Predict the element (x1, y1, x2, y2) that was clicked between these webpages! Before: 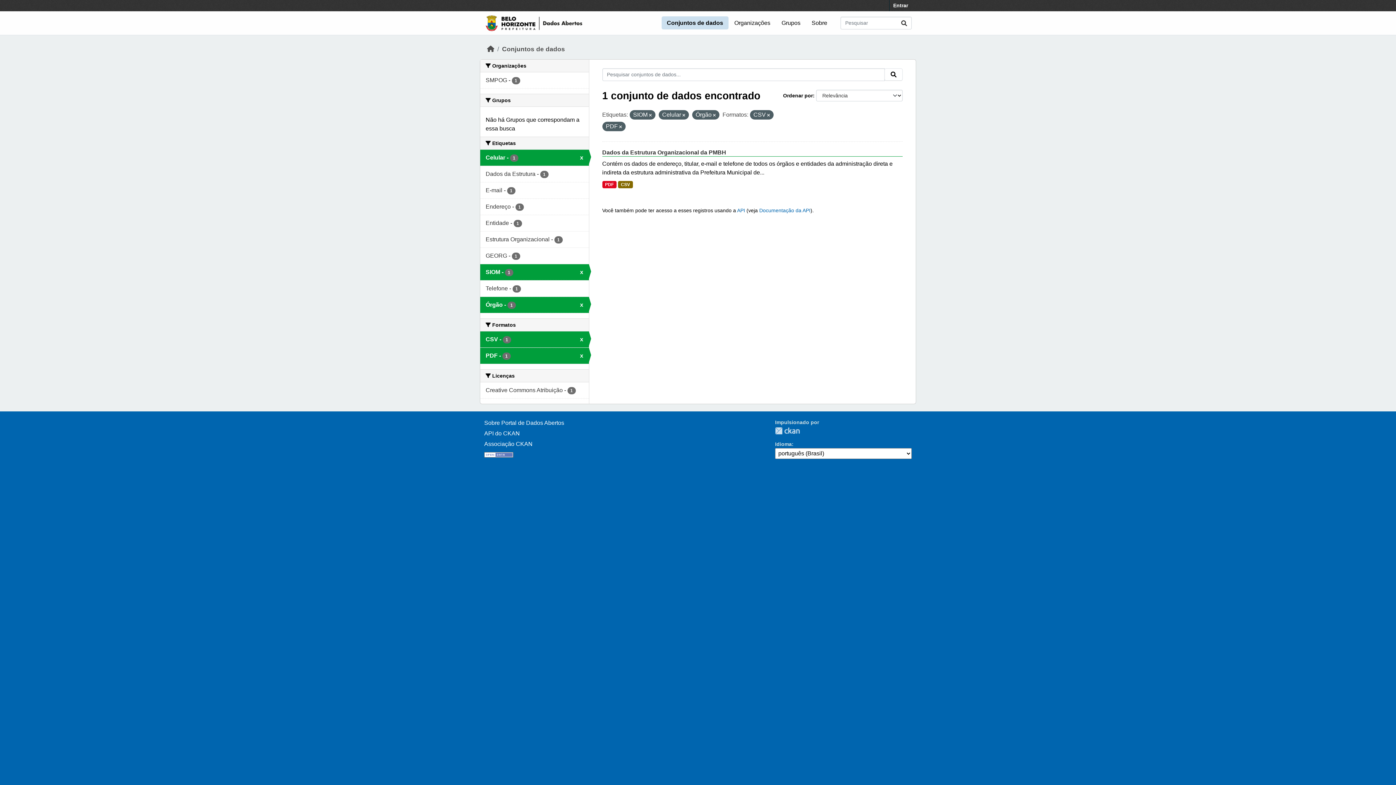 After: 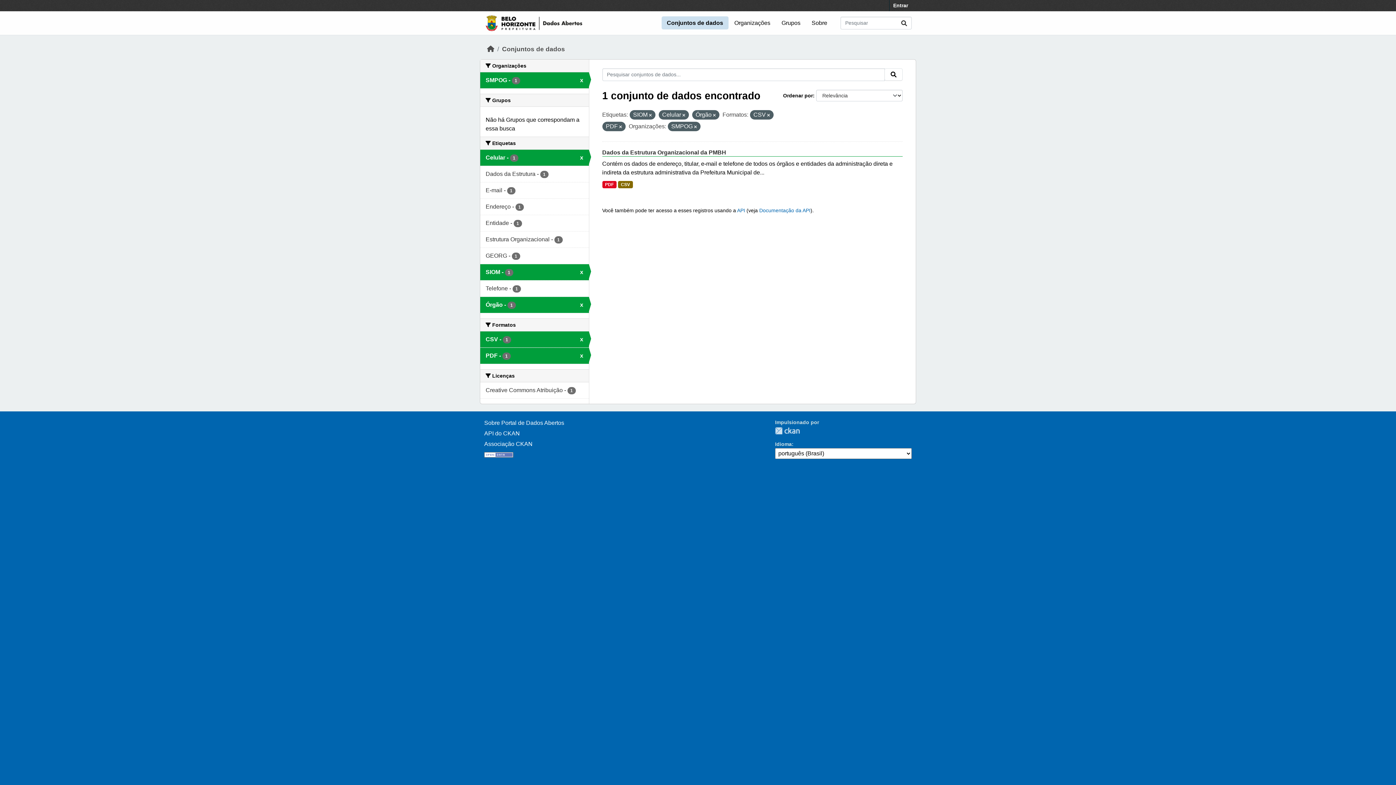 Action: label: SMPOG - 1 bbox: (480, 72, 588, 88)